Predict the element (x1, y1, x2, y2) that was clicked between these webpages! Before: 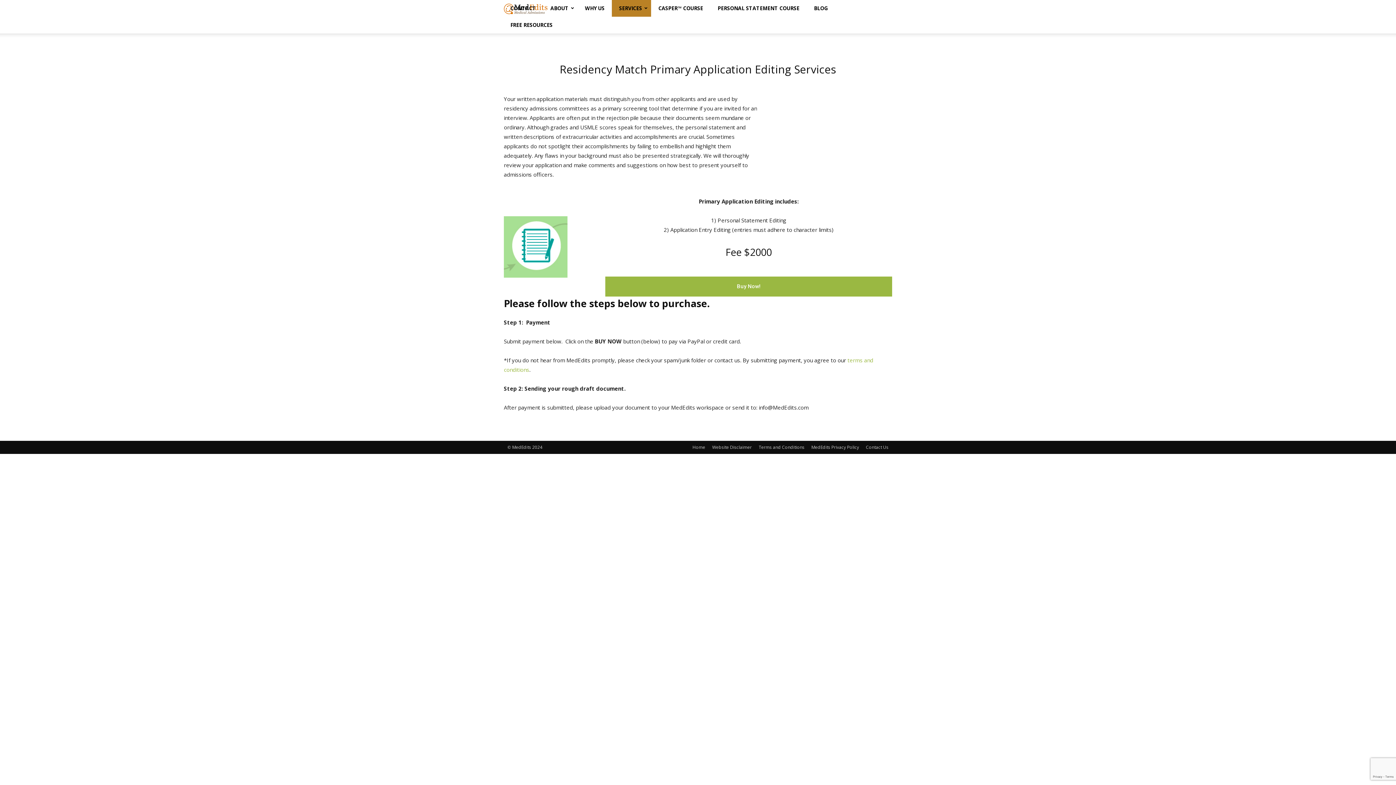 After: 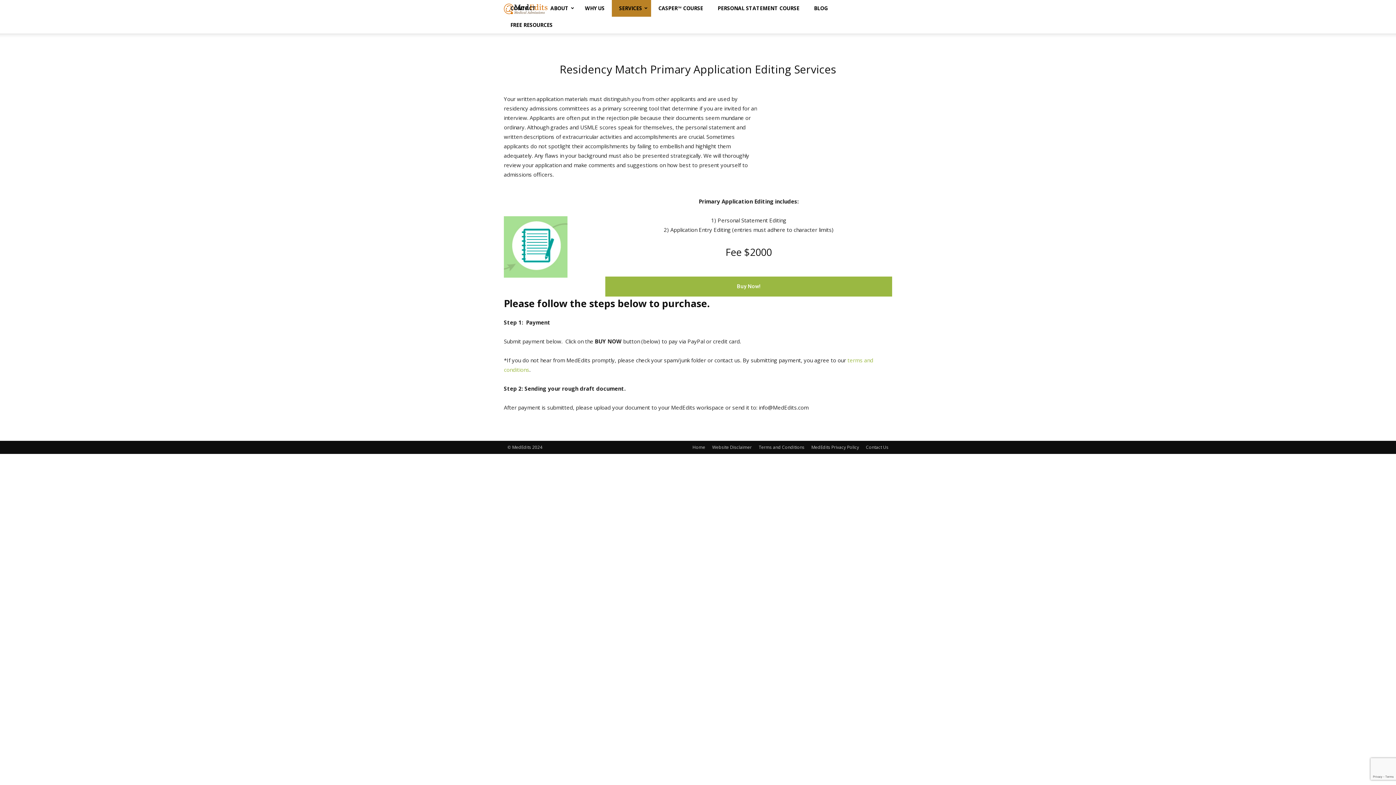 Action: label: (914) 909-3915 bbox: (71, 18, 116, 25)